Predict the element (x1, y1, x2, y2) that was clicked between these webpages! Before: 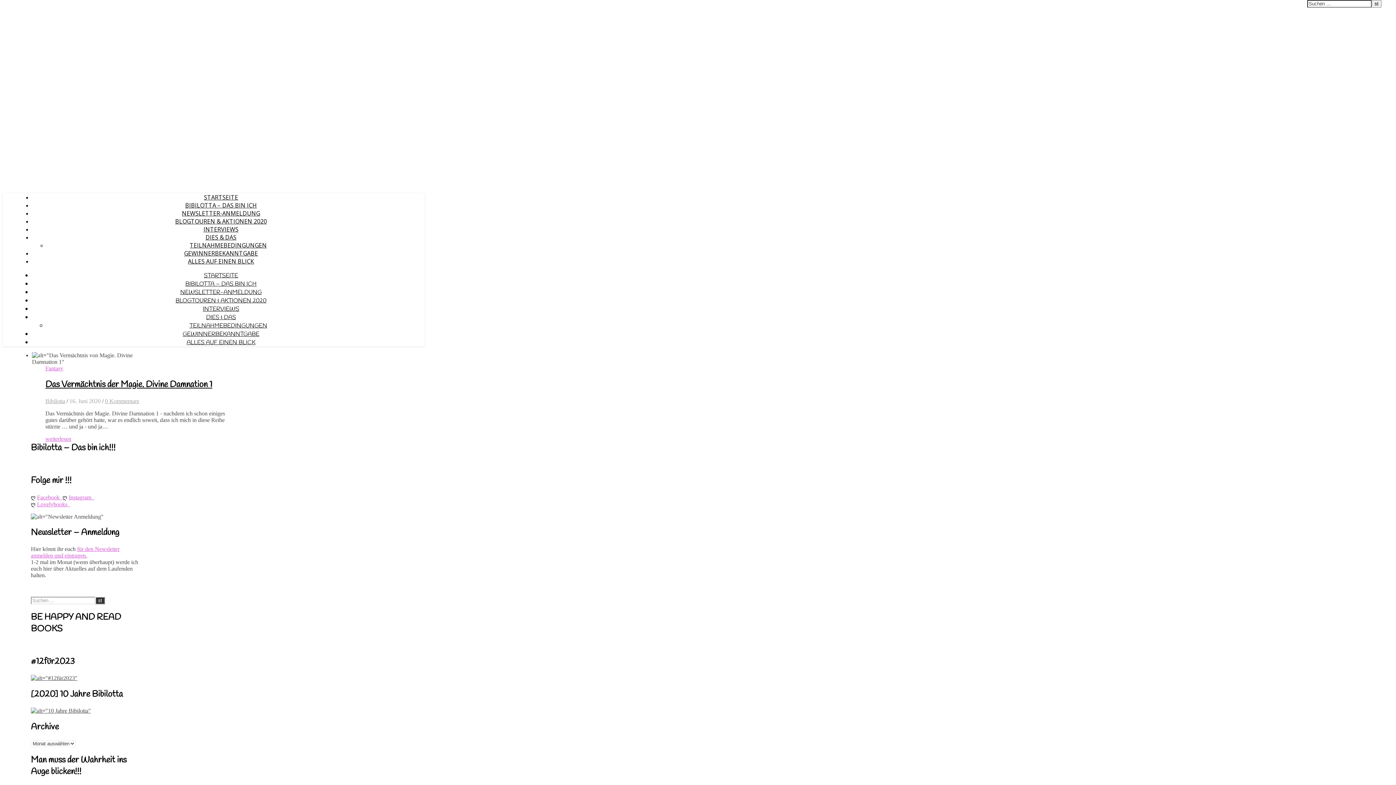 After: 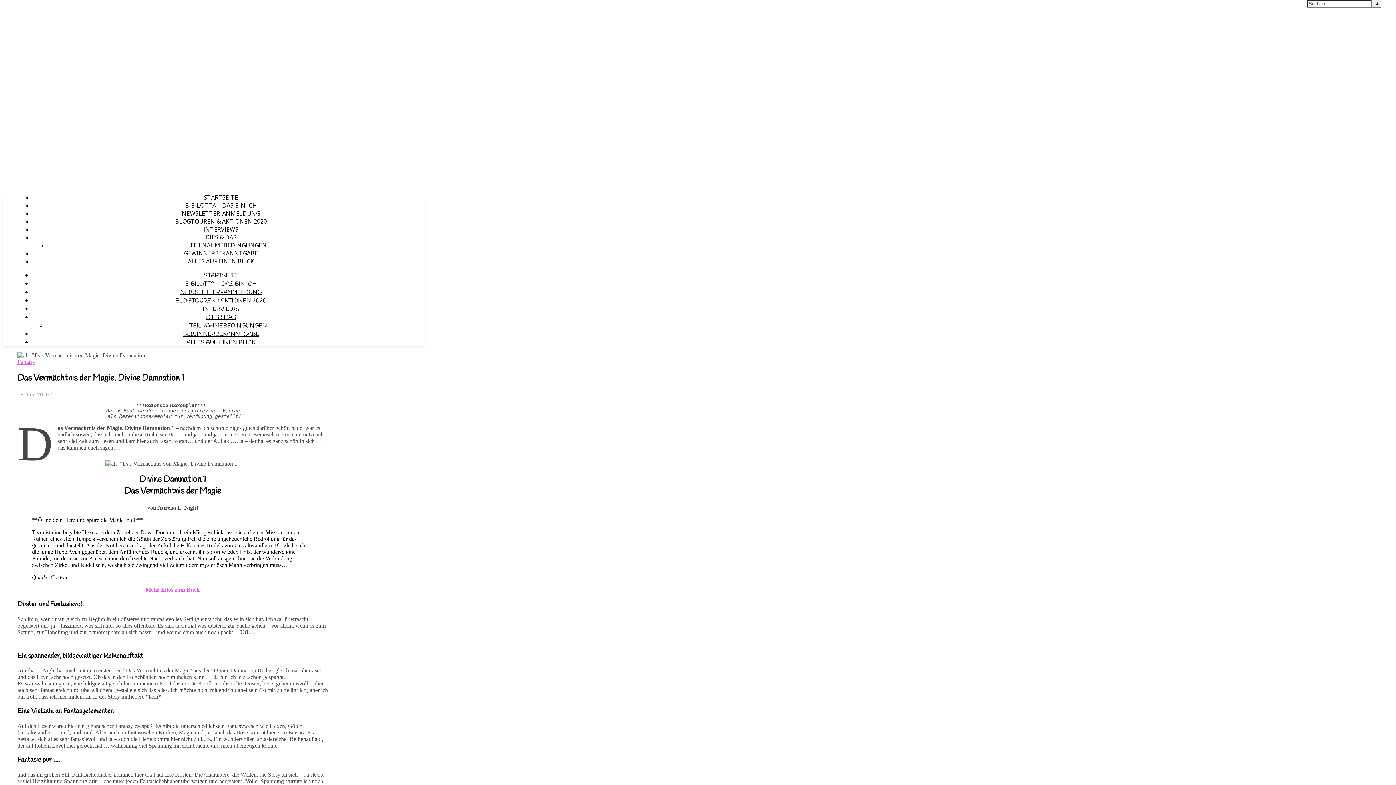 Action: bbox: (45, 435, 71, 442) label: weiterlesen